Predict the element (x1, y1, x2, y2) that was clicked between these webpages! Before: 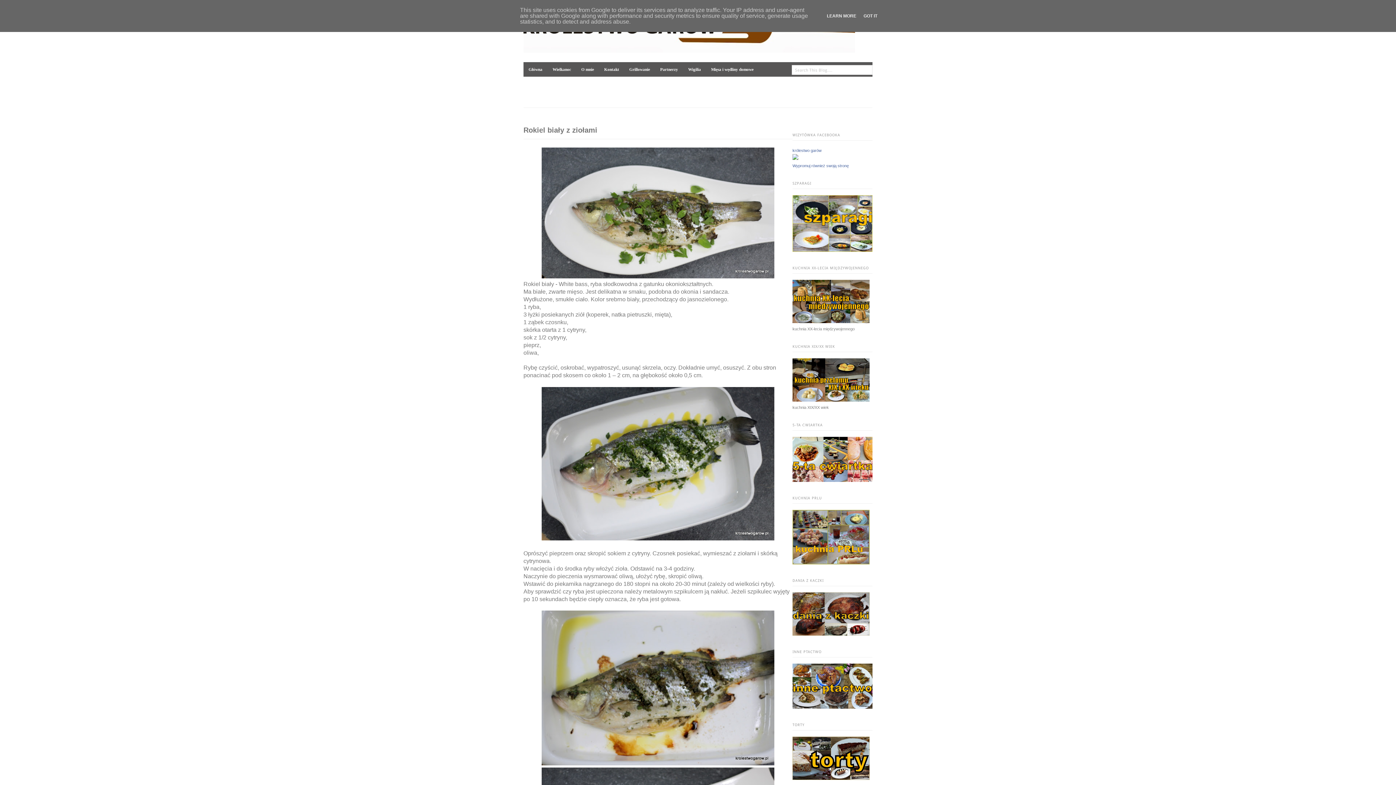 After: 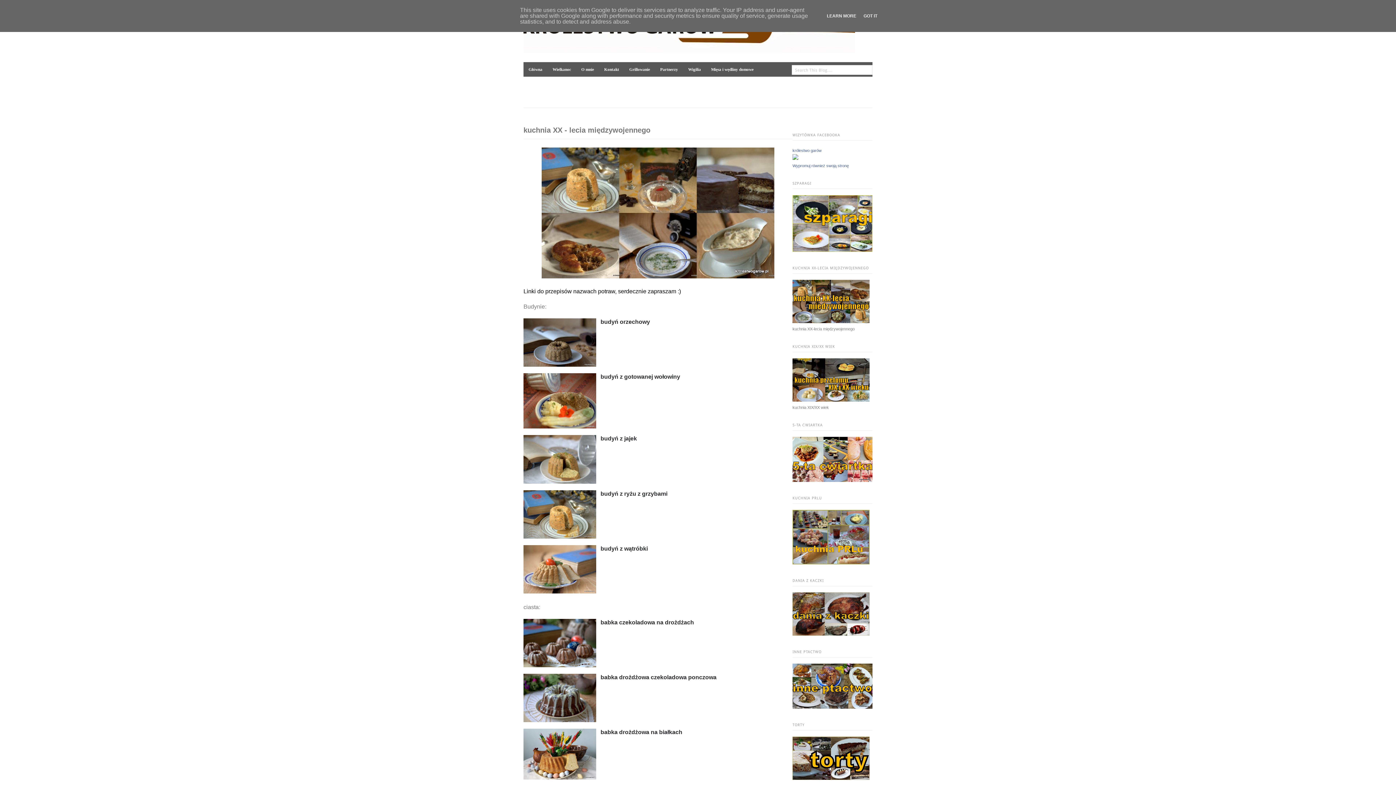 Action: bbox: (792, 319, 869, 324)